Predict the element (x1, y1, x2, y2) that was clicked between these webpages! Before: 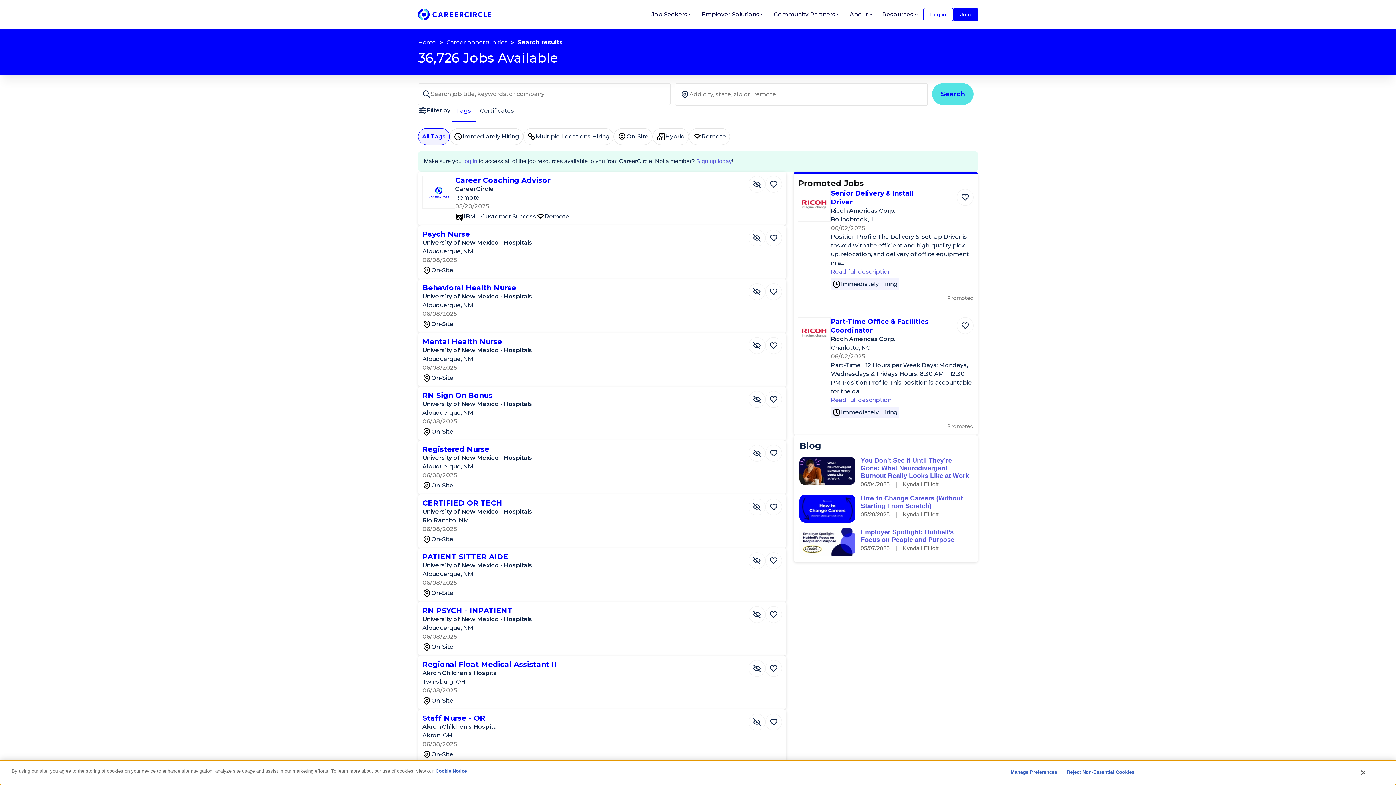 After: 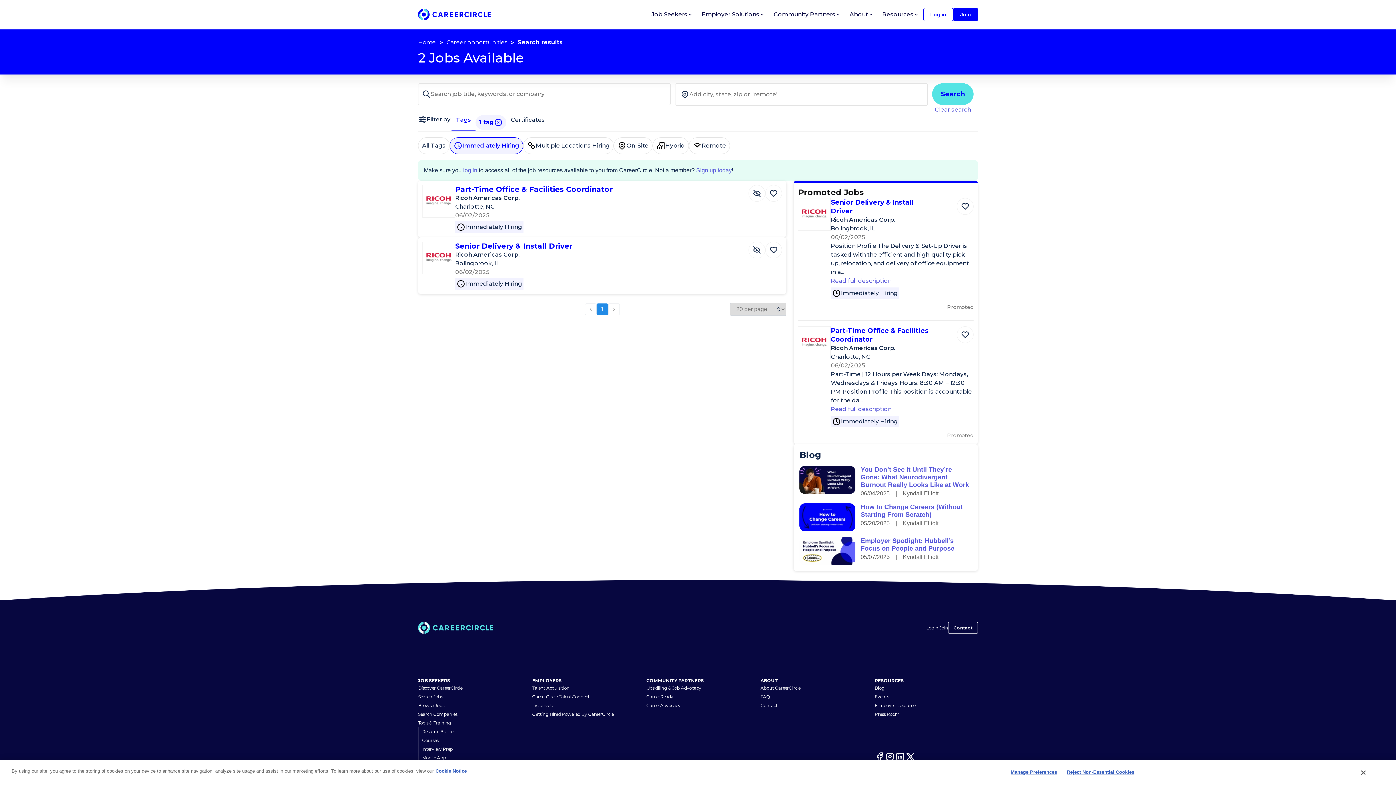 Action: bbox: (449, 128, 523, 145) label: Immediately Hiring not selected